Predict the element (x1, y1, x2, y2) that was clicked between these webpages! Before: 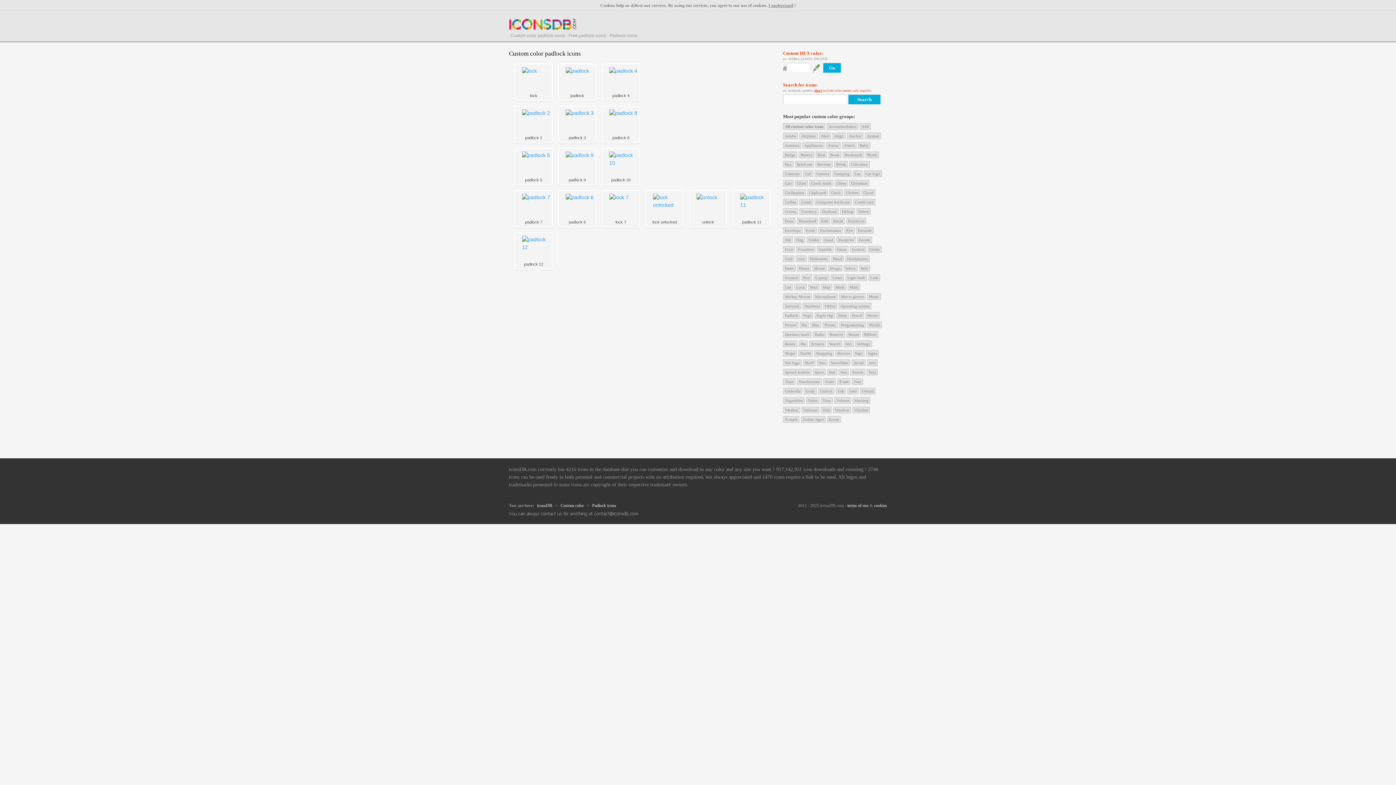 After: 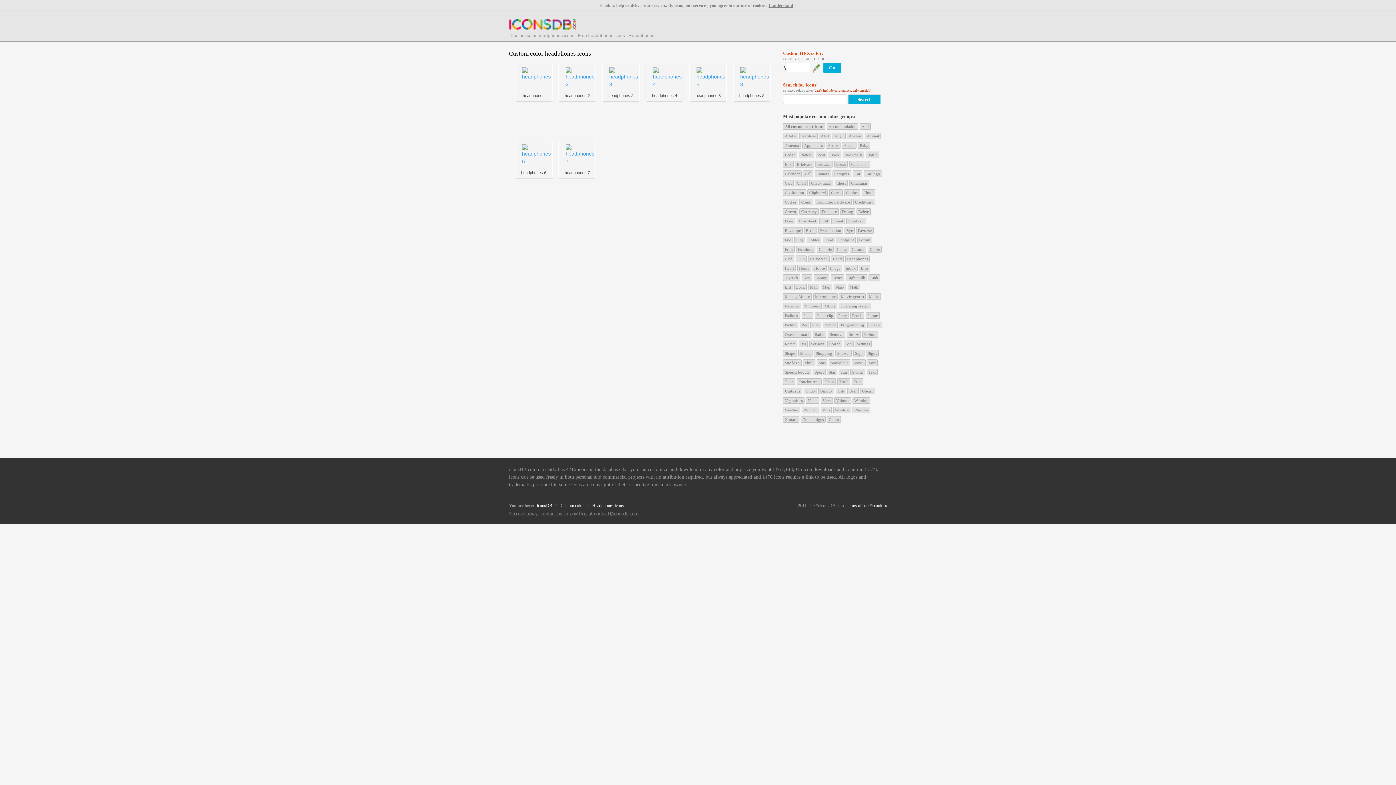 Action: bbox: (845, 255, 869, 262) label: Headphones